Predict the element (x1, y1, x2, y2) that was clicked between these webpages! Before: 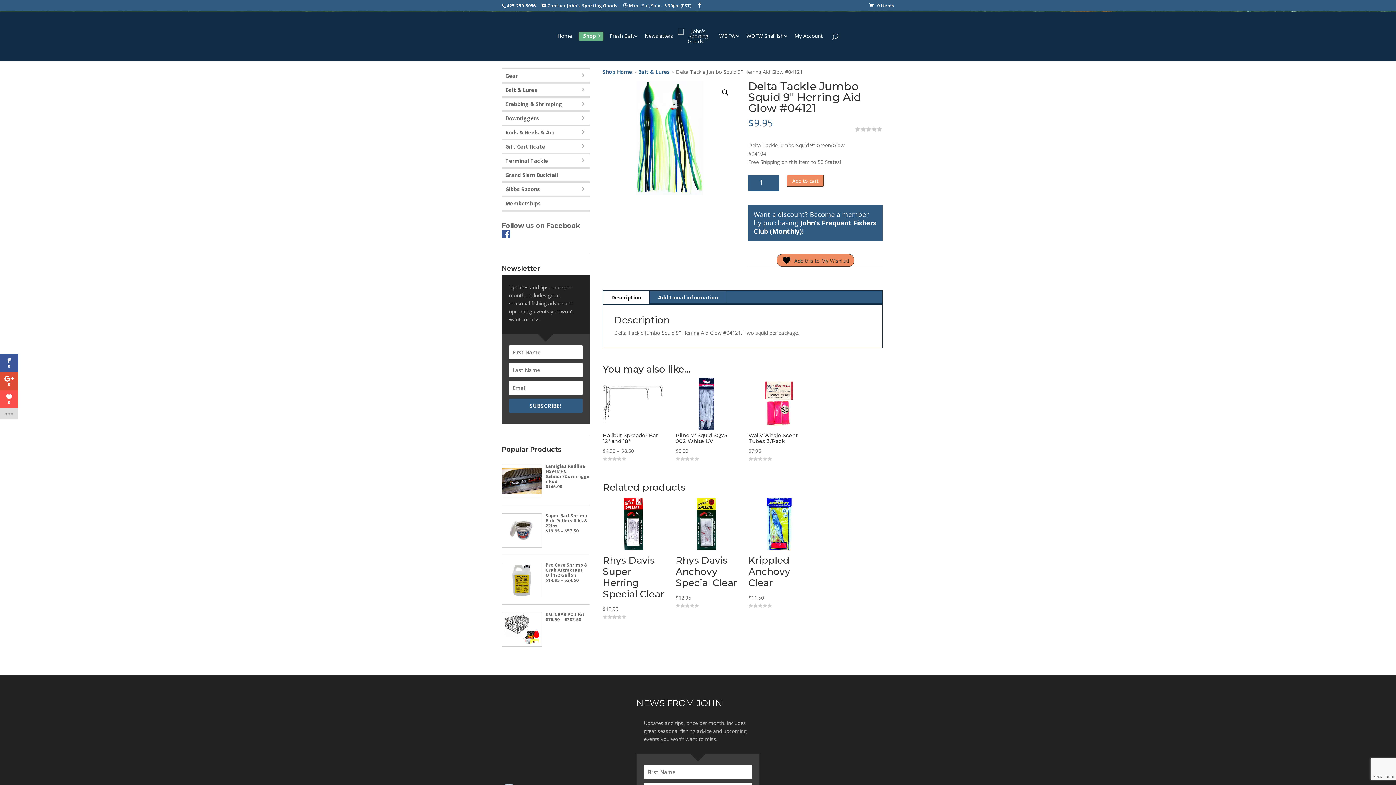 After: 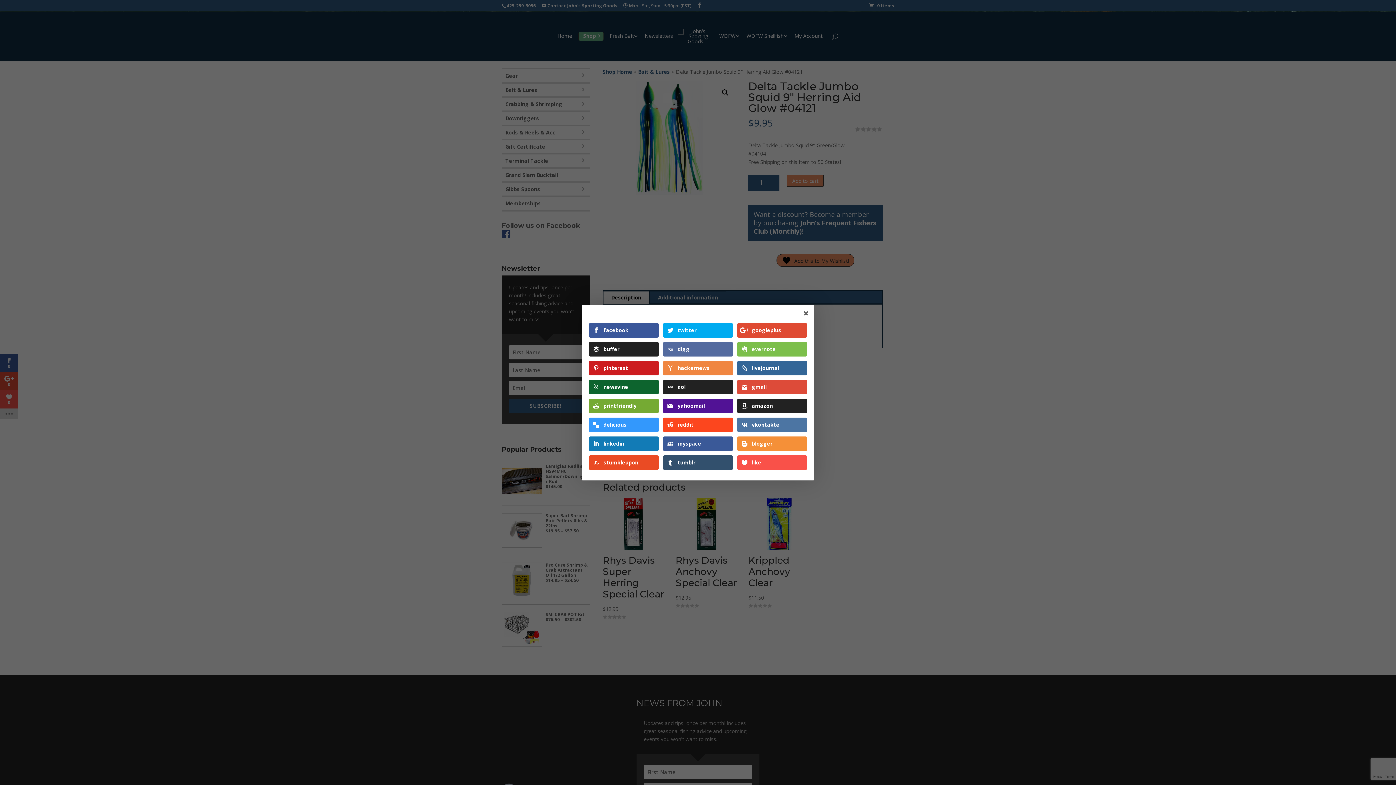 Action: bbox: (0, 408, 18, 419)